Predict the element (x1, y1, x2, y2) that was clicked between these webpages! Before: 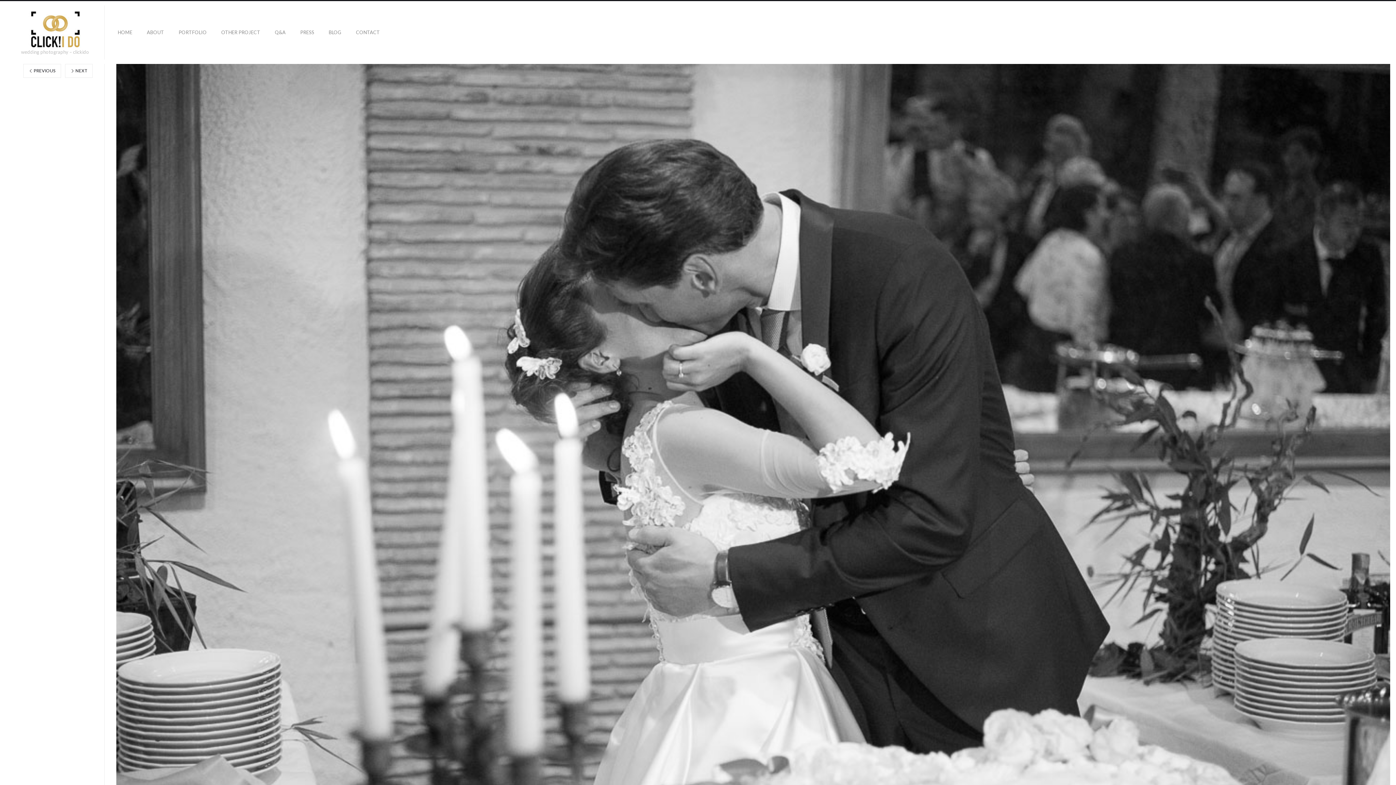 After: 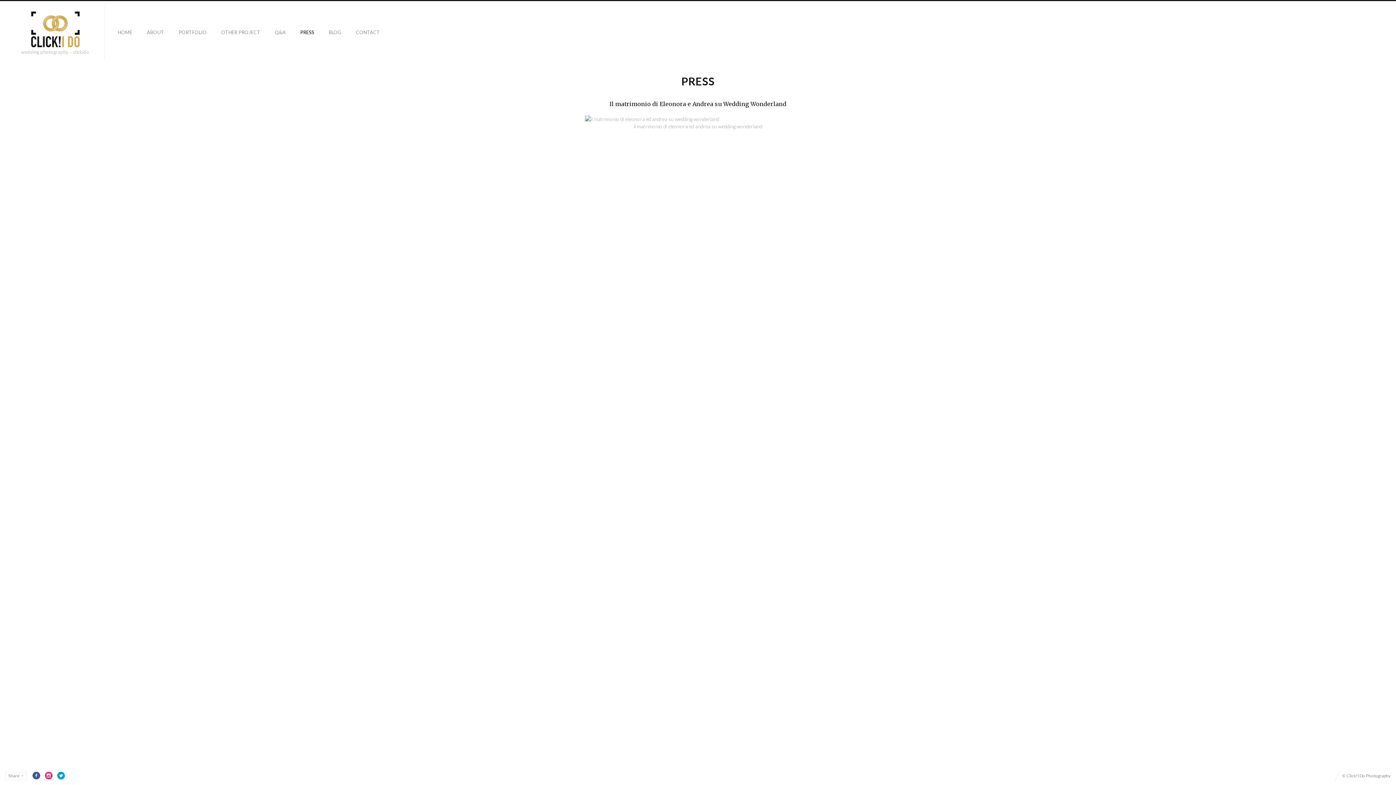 Action: label: PRESS bbox: (295, 26, 318, 38)